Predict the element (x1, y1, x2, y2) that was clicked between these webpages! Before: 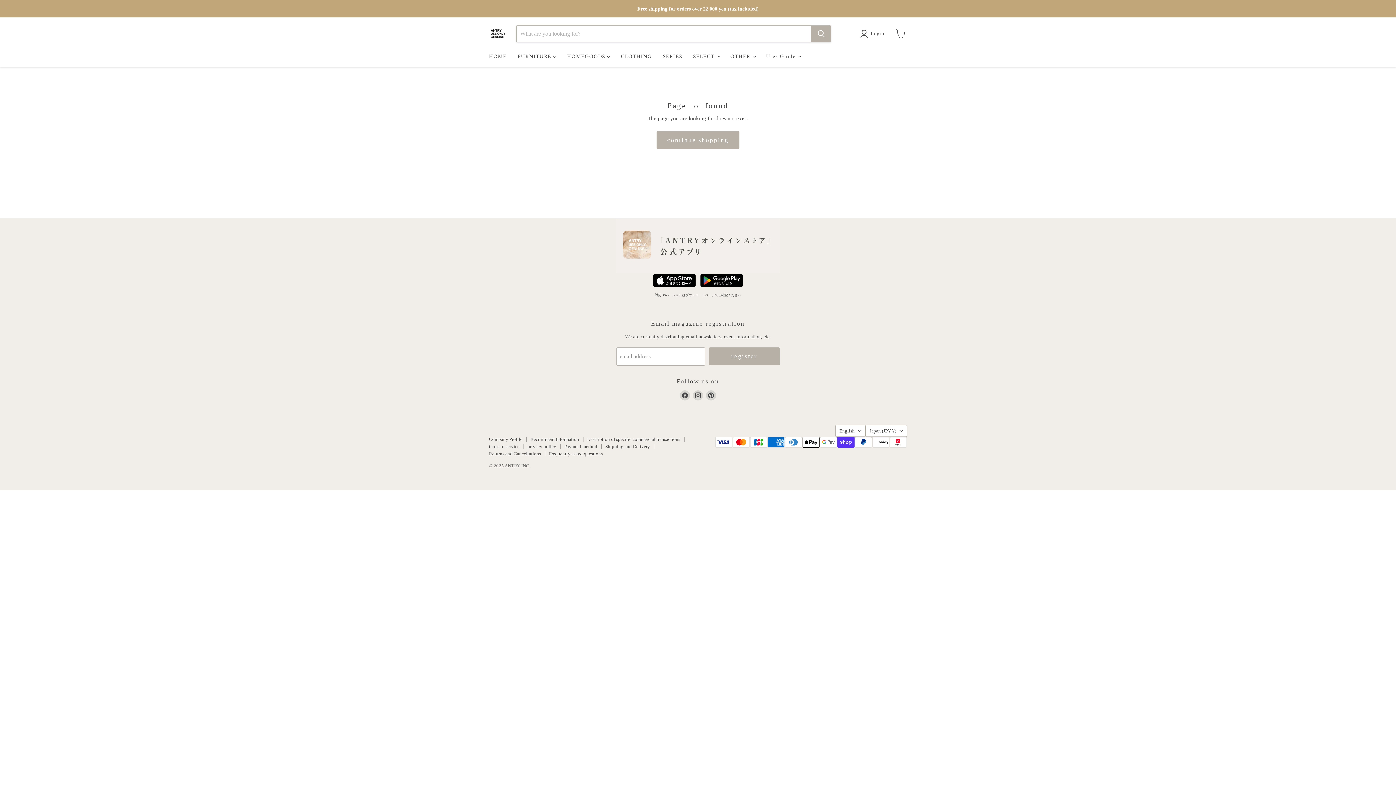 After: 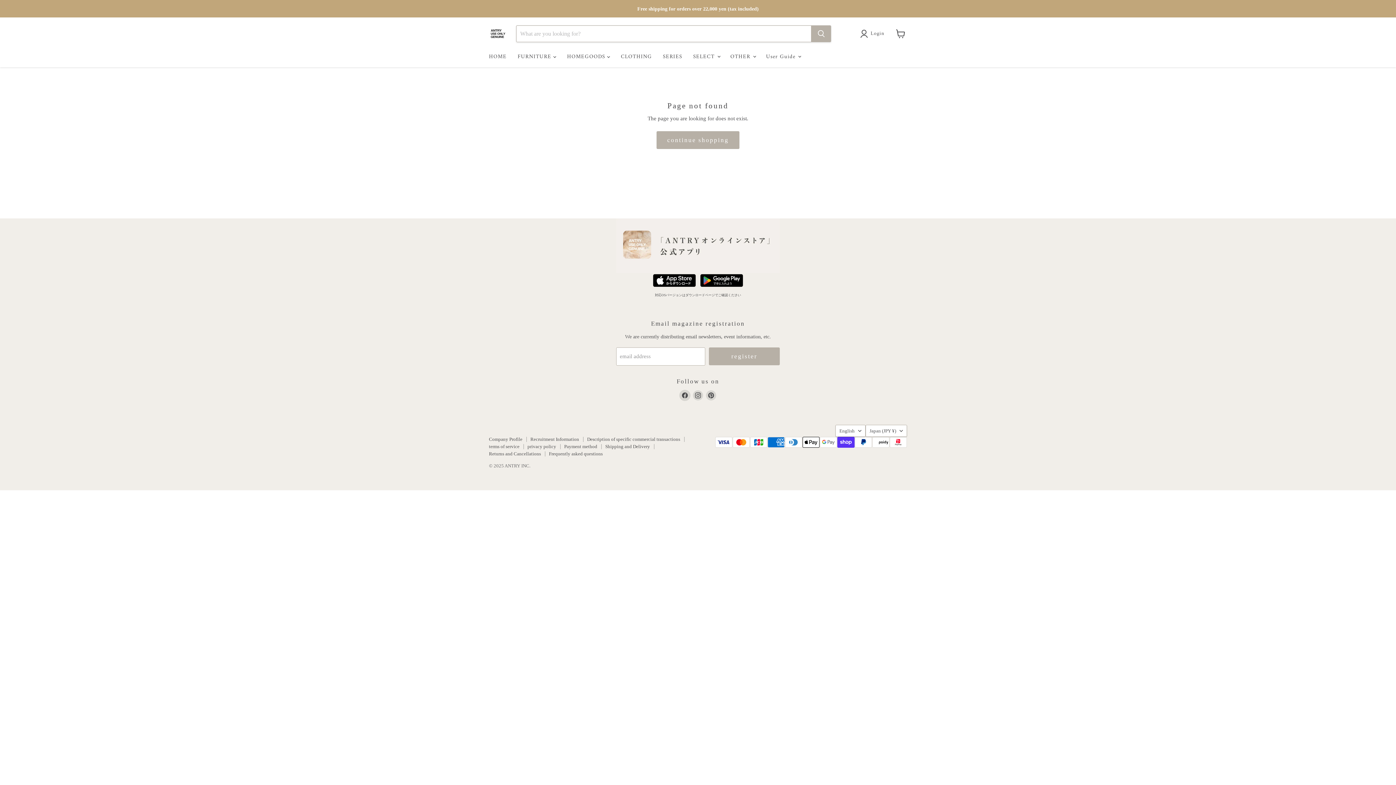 Action: bbox: (680, 390, 690, 400) label: Find it at Facebook